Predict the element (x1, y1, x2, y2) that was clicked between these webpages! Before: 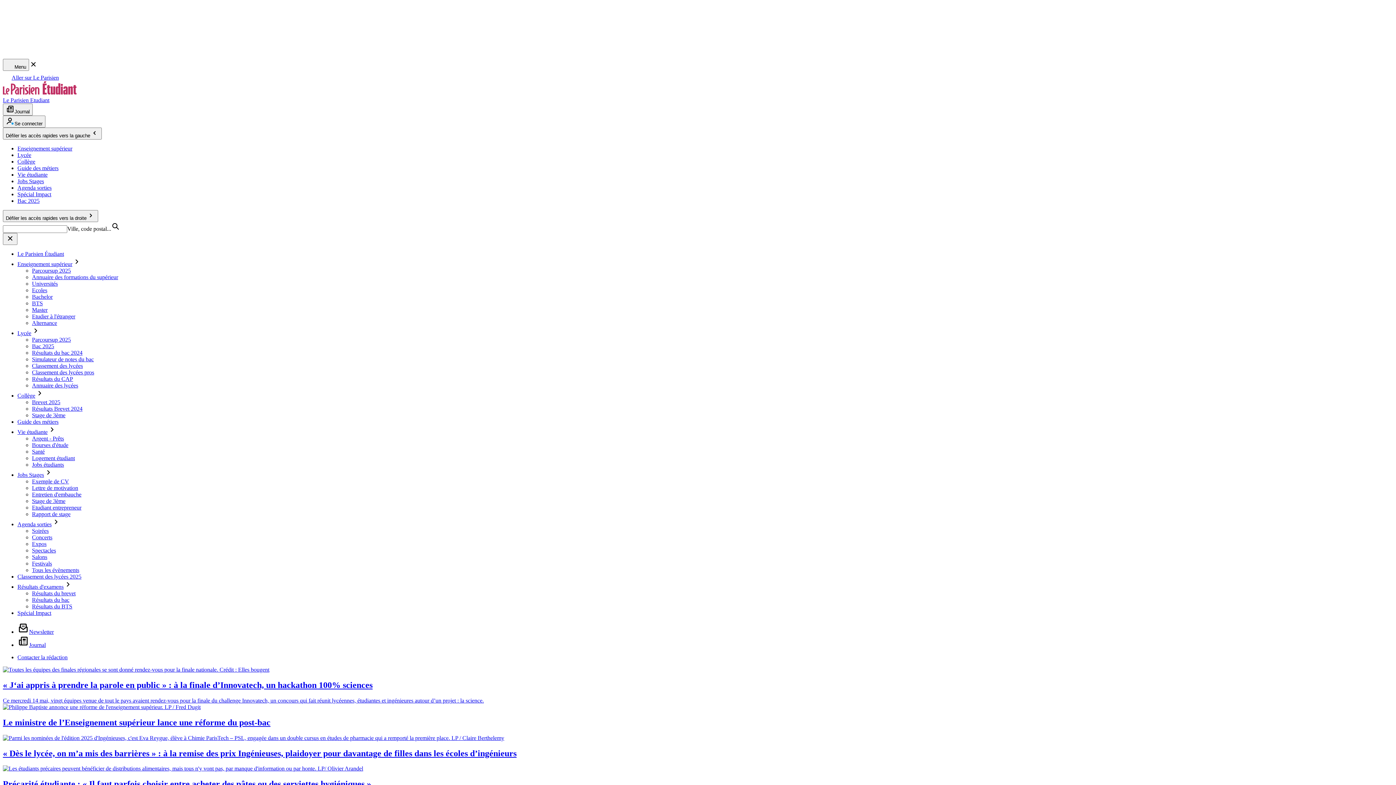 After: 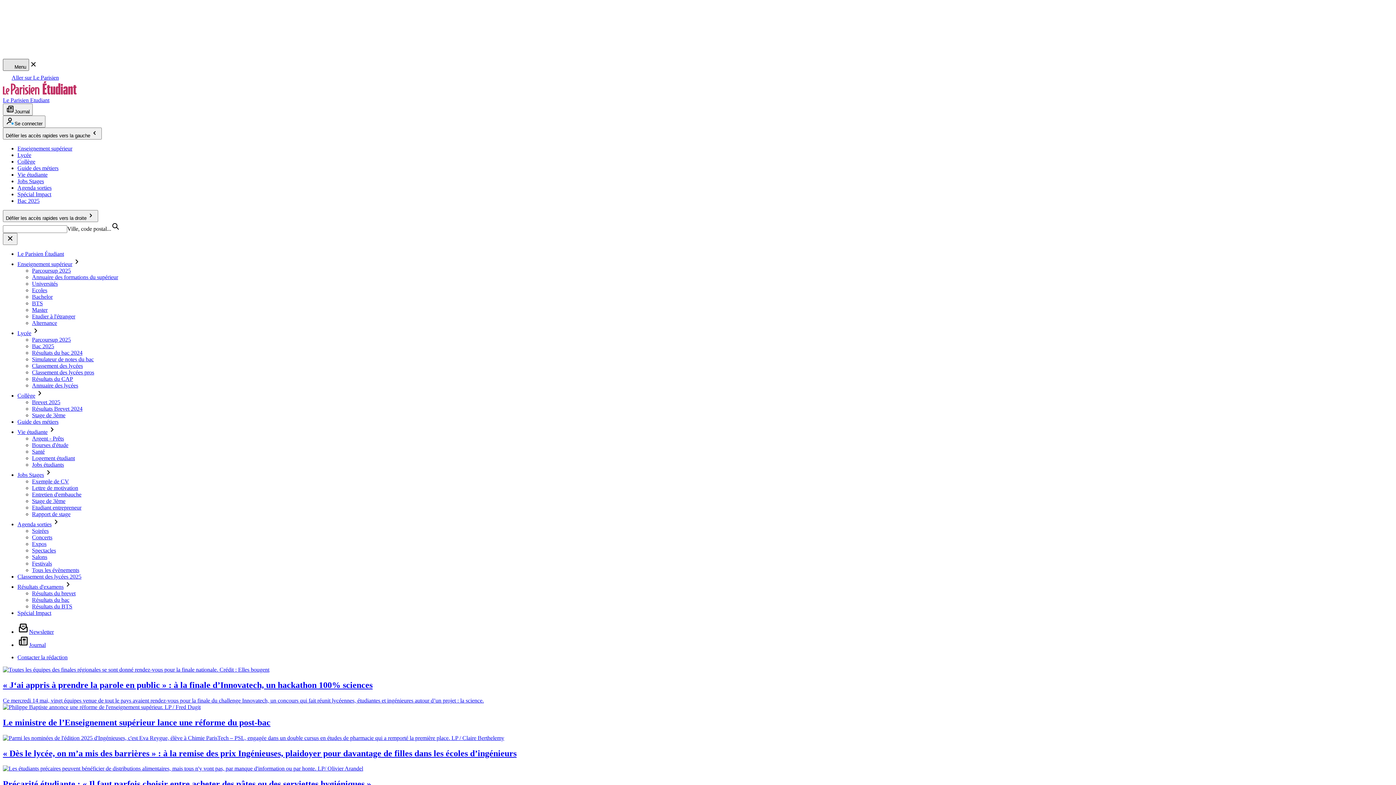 Action: label: Menu bbox: (2, 58, 29, 70)